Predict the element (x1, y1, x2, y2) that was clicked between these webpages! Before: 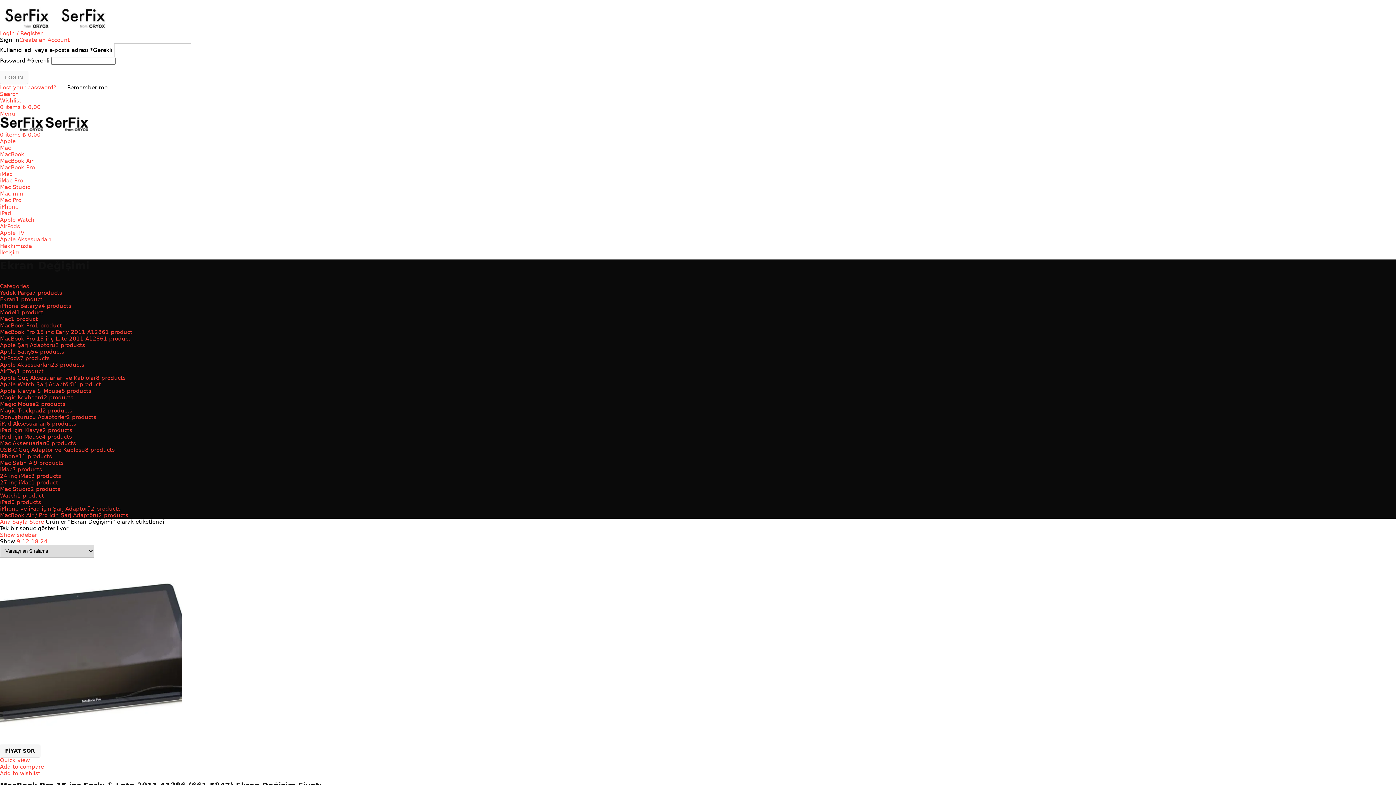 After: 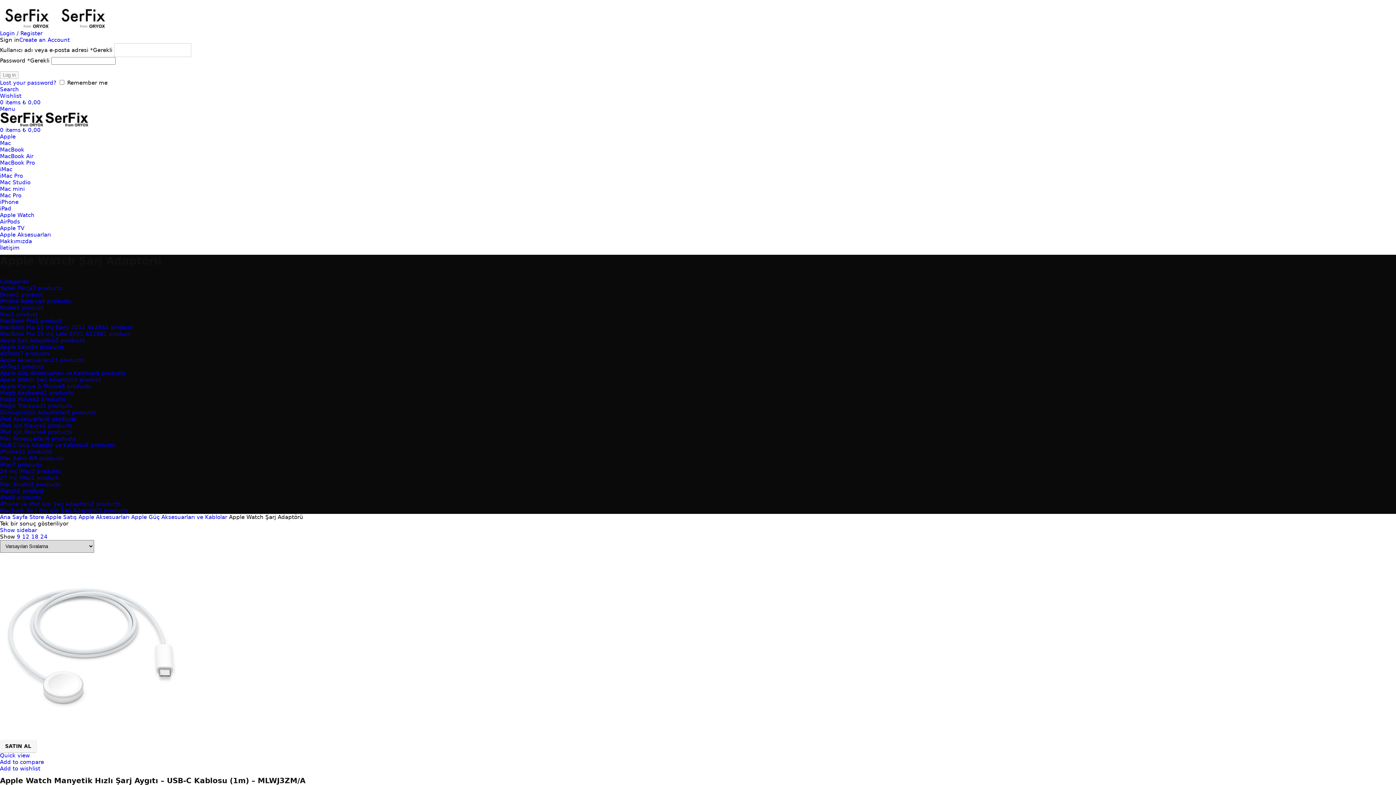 Action: label: Apple Watch Şarj Adaptörü1 product bbox: (0, 381, 101, 388)